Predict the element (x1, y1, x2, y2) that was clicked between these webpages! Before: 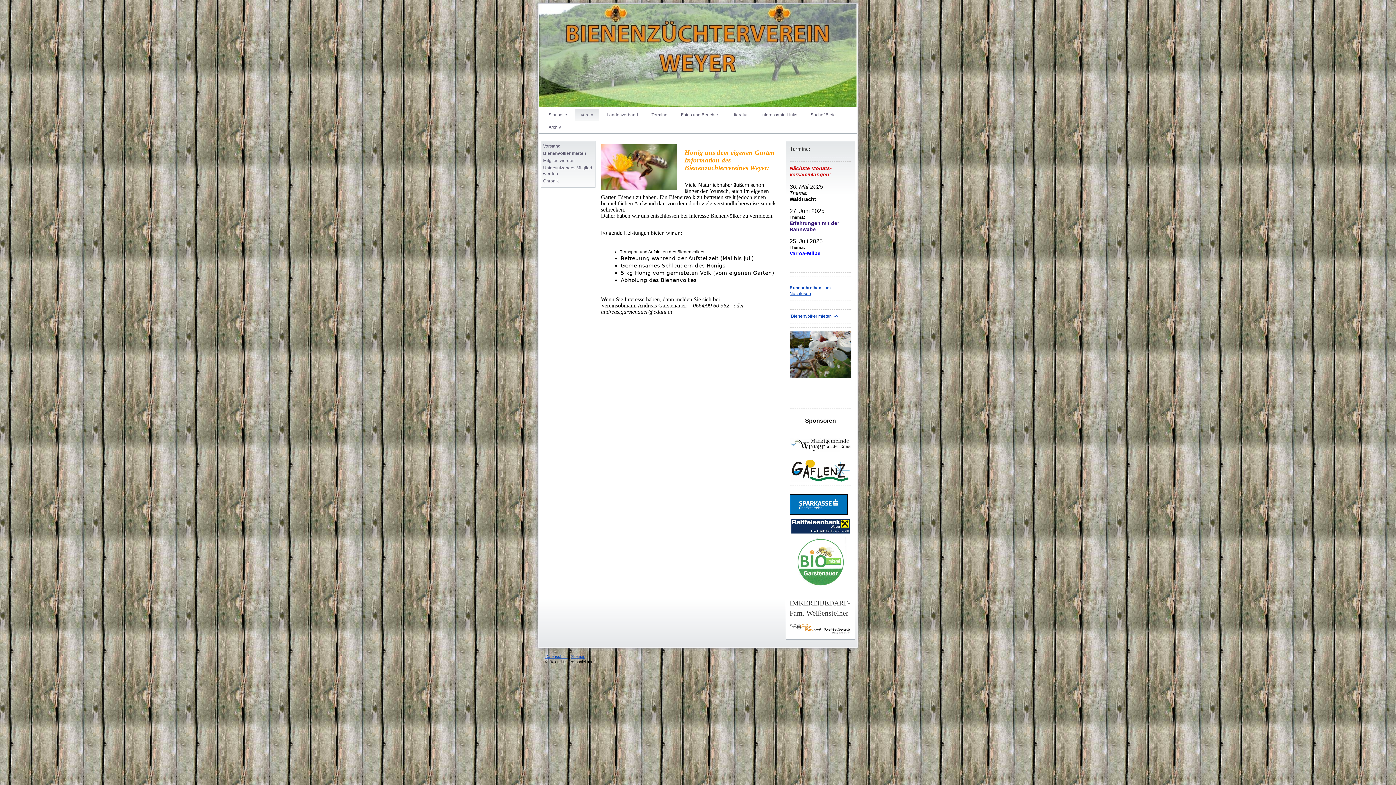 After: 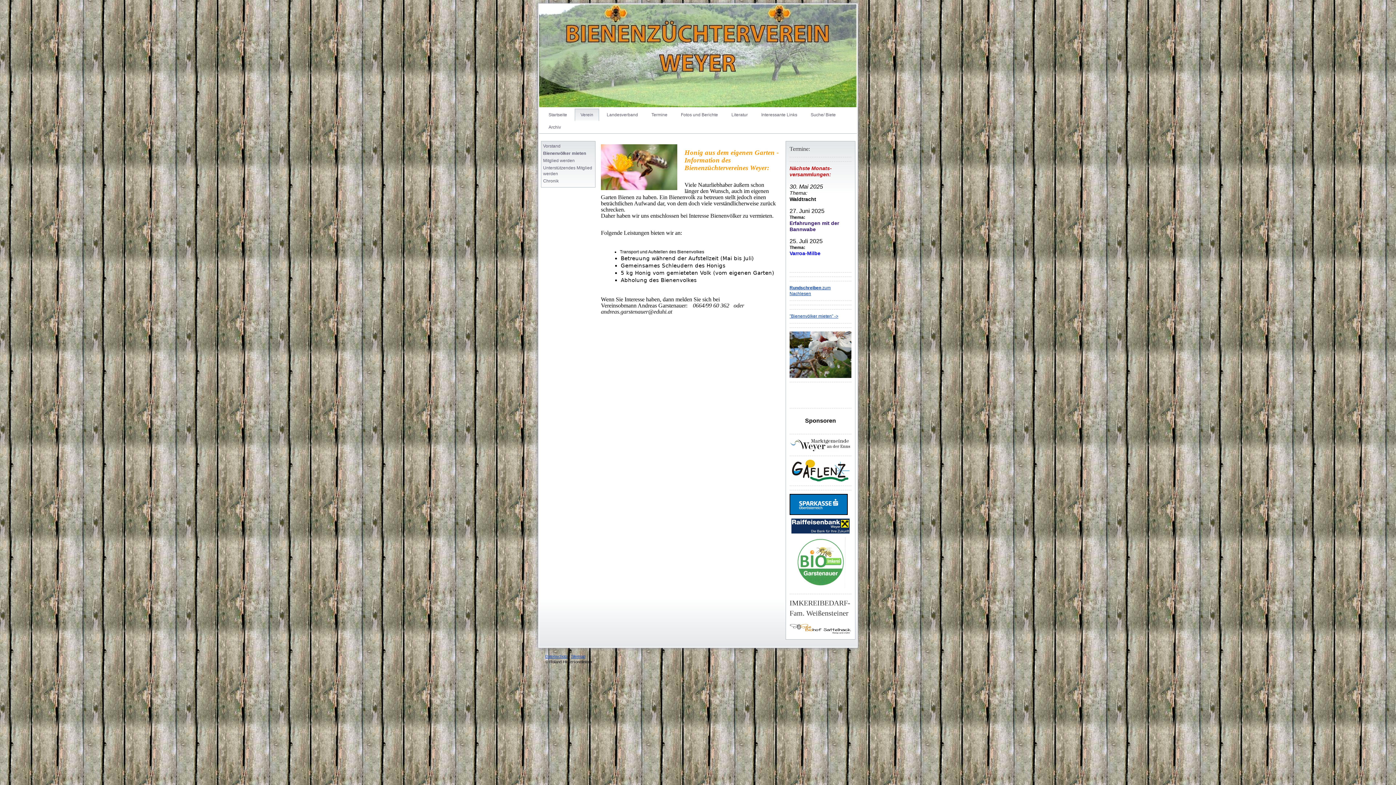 Action: bbox: (791, 460, 849, 465)